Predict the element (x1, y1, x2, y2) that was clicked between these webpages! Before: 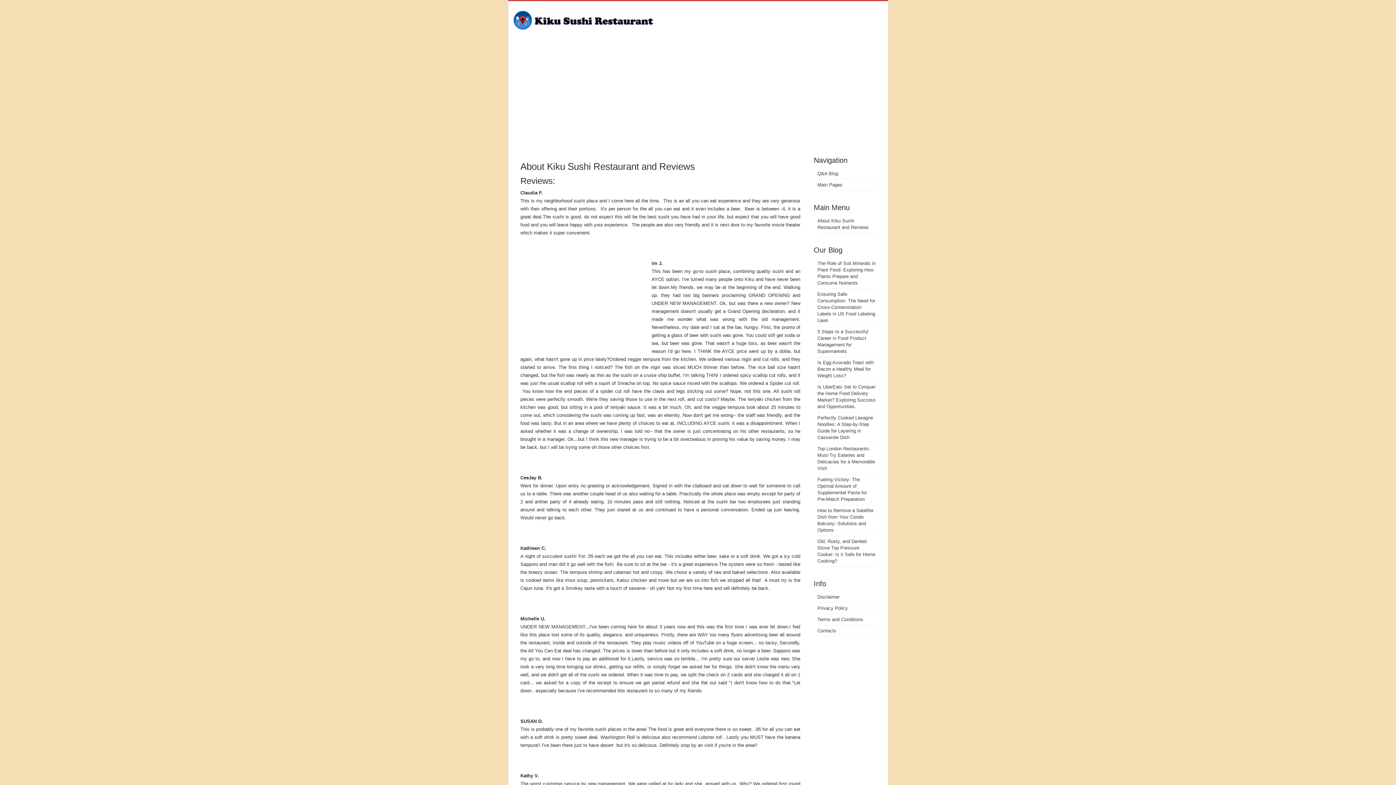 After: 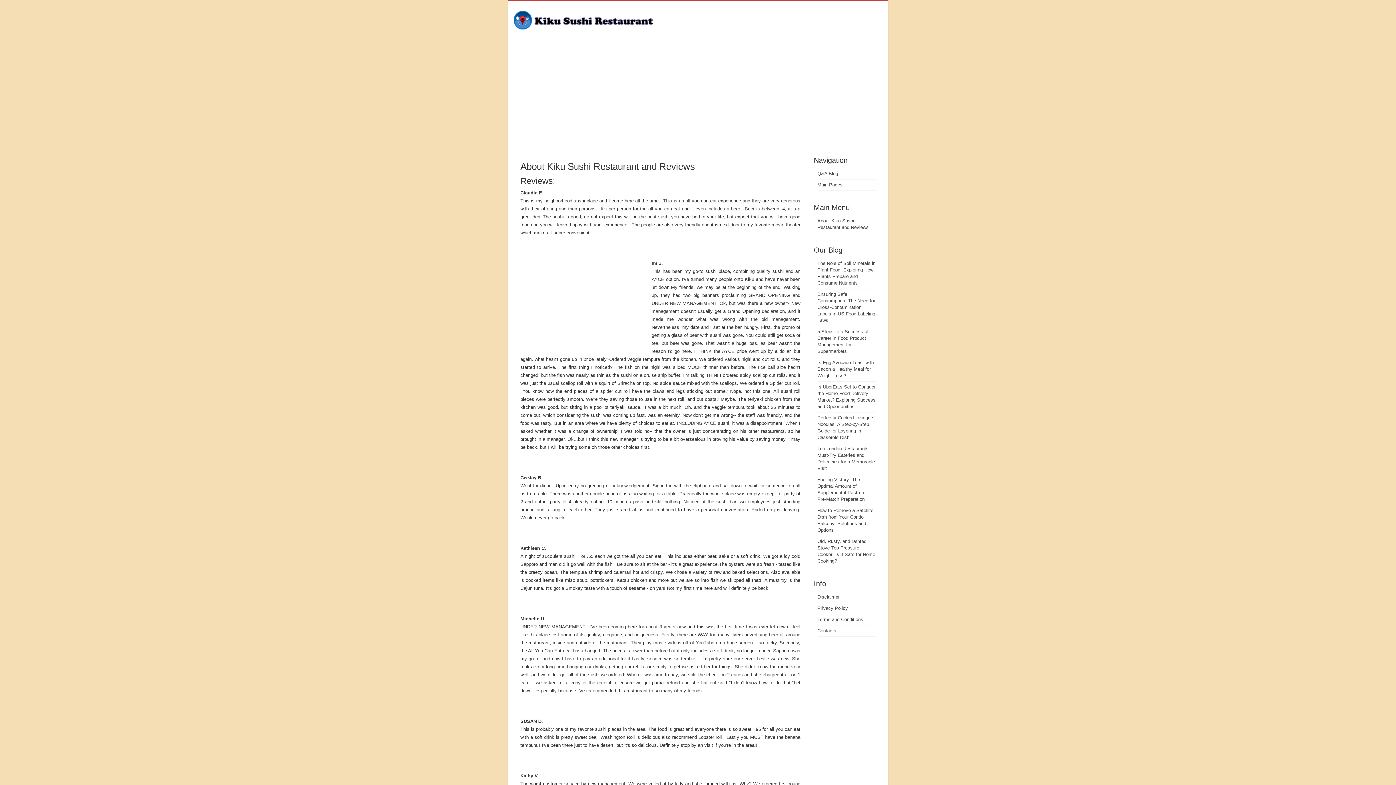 Action: label: Contacts bbox: (817, 628, 836, 633)